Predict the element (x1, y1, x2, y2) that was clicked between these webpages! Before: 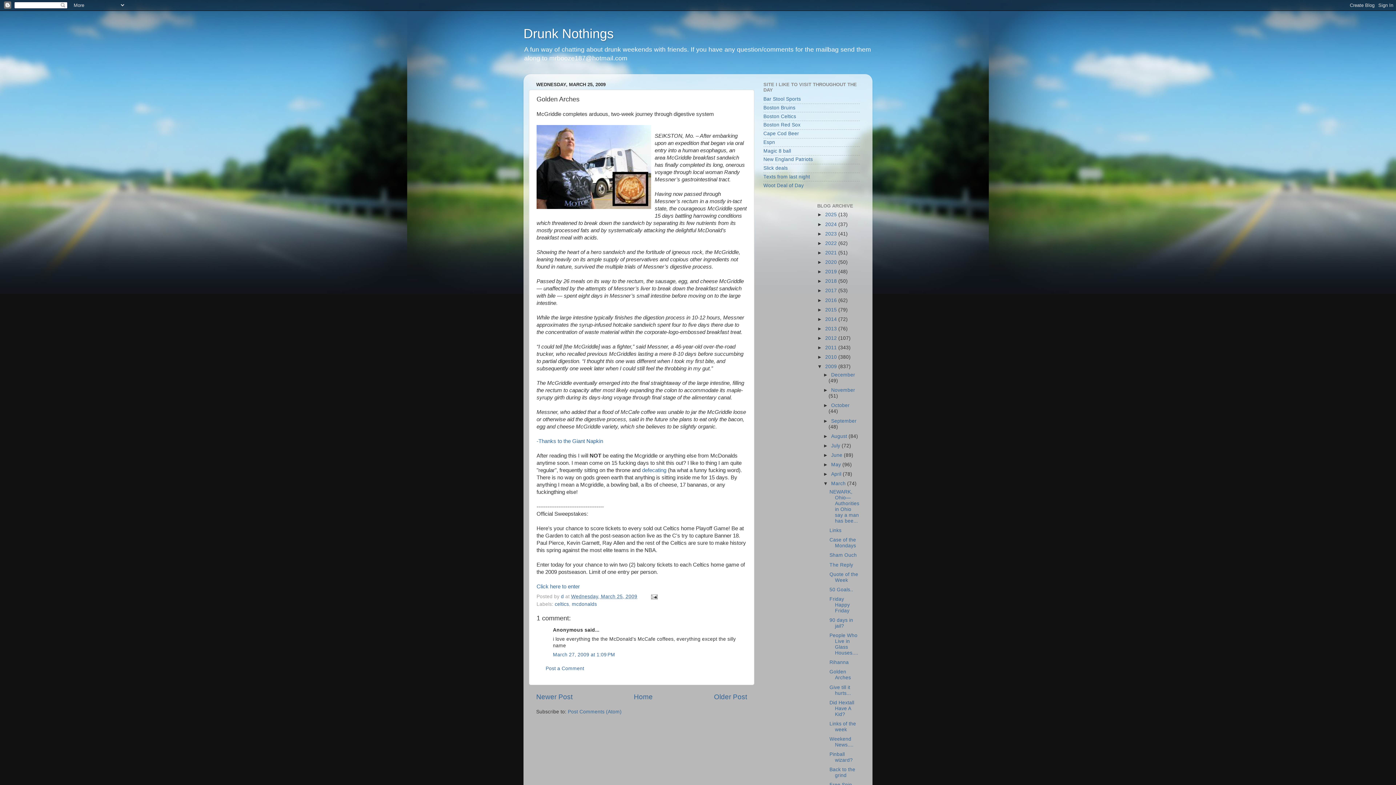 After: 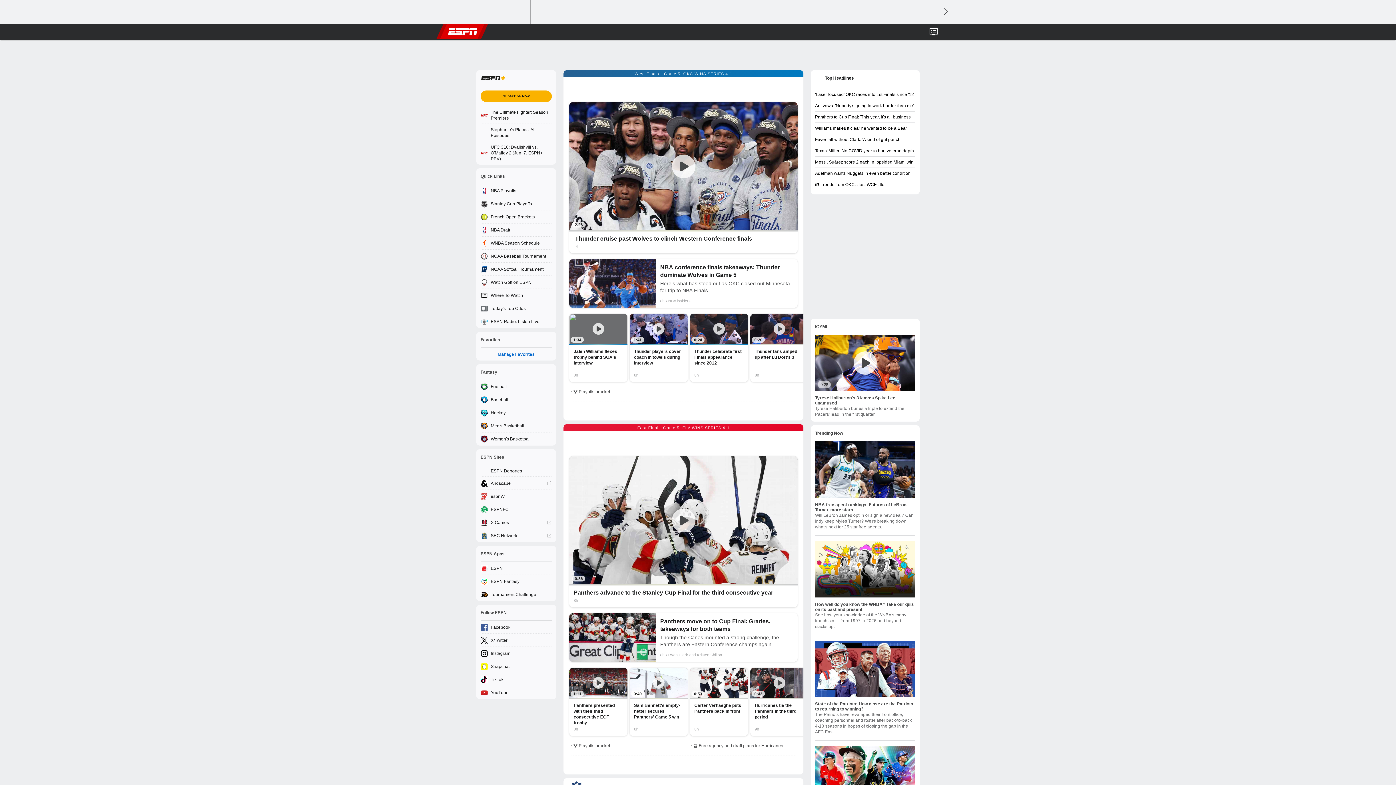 Action: label: Espn bbox: (763, 139, 775, 145)